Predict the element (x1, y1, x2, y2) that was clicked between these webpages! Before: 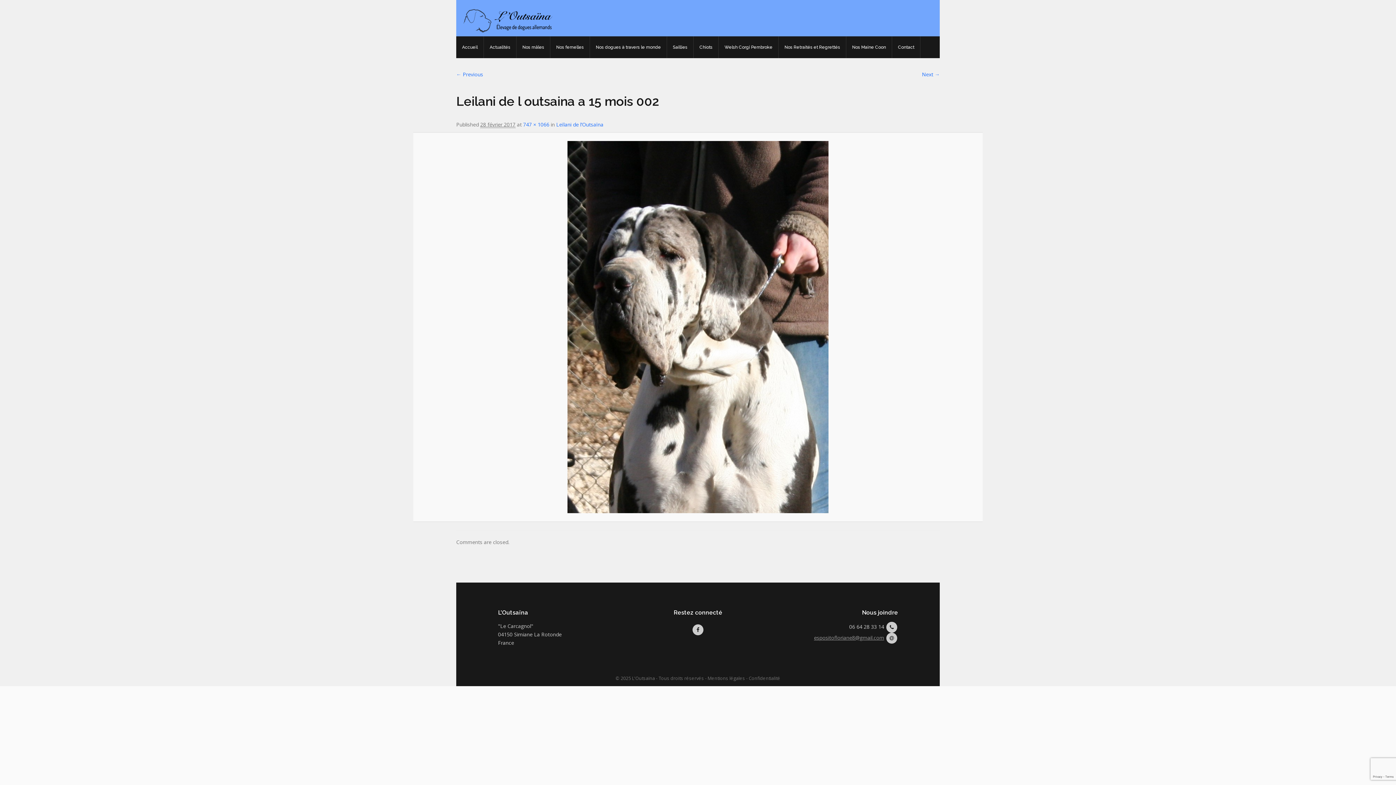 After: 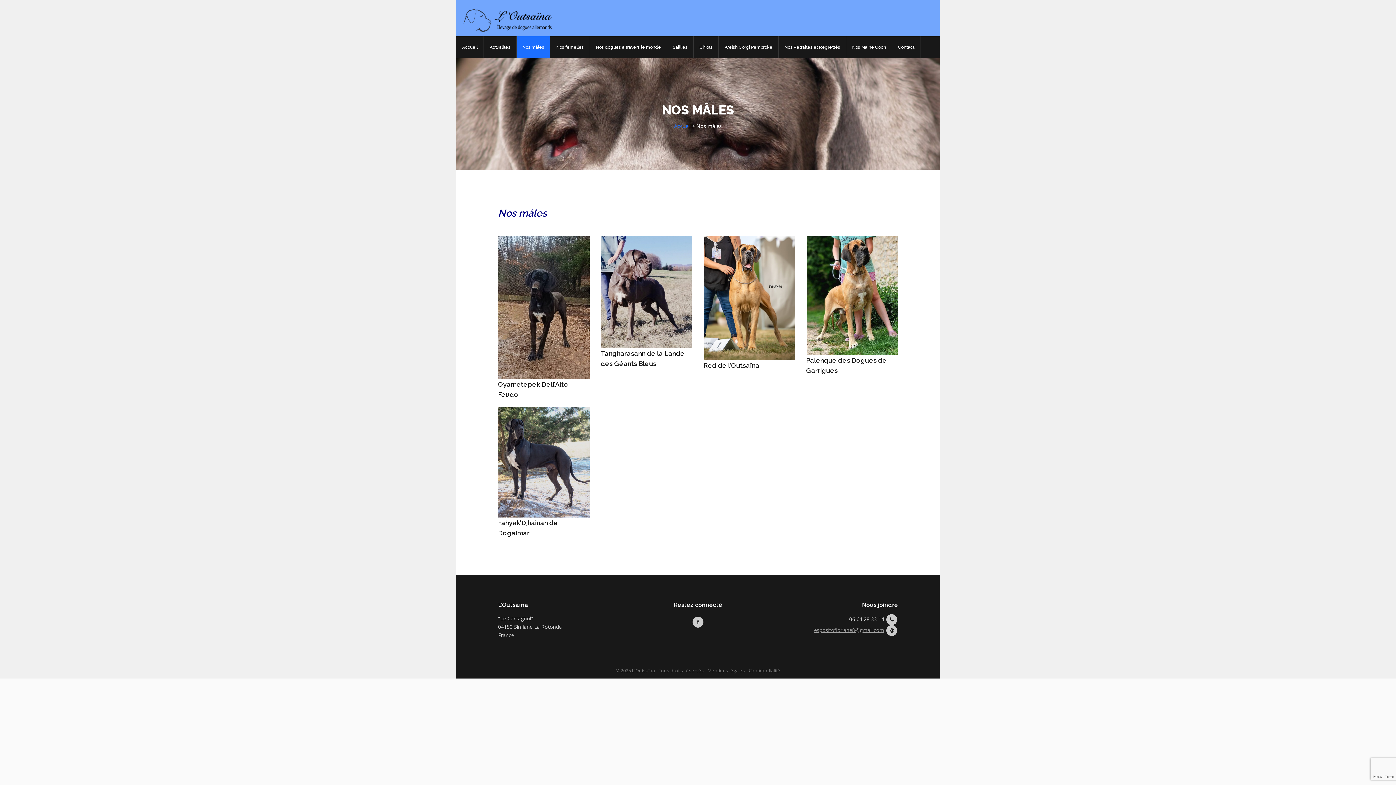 Action: bbox: (516, 36, 550, 58) label: Nos mâles